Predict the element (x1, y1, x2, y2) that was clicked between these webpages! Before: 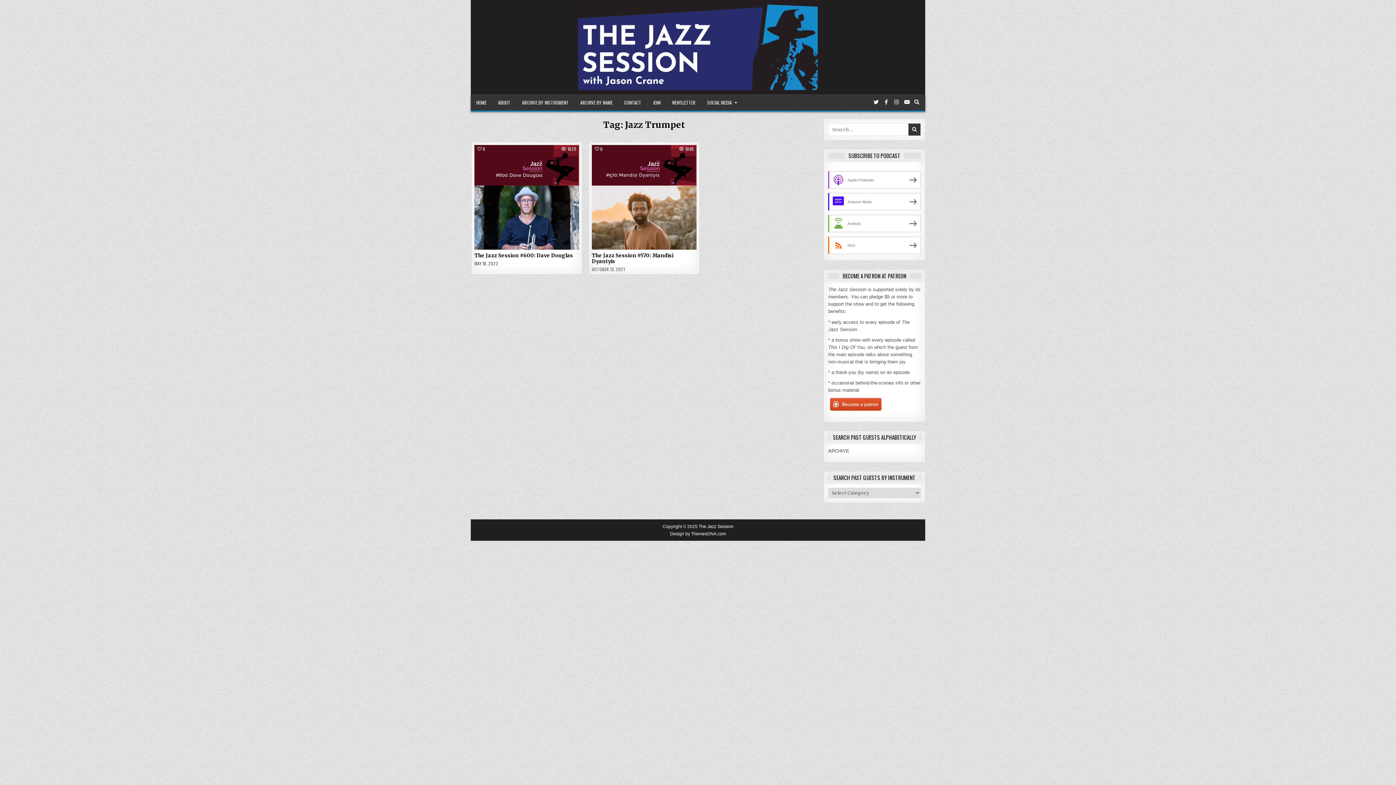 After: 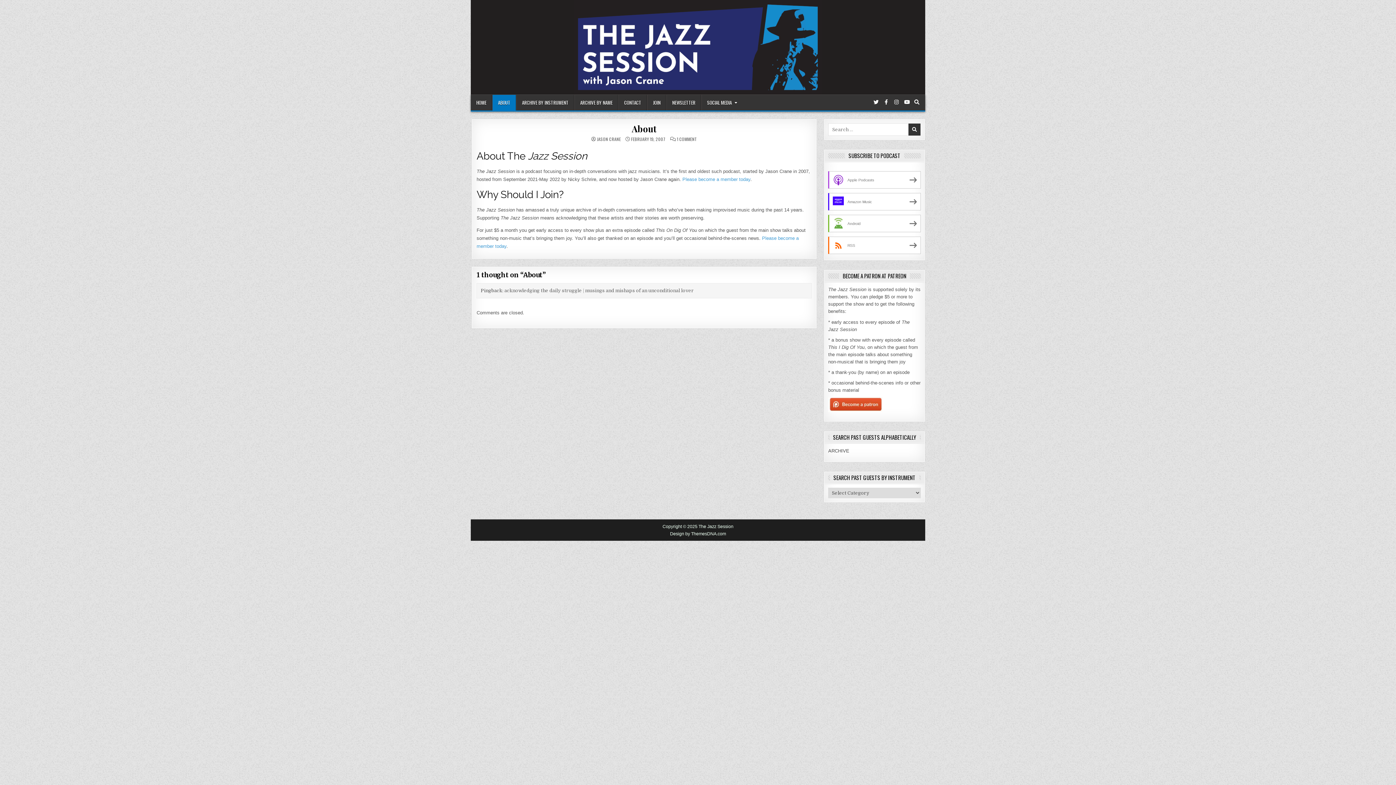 Action: label: ABOUT bbox: (492, 95, 516, 110)